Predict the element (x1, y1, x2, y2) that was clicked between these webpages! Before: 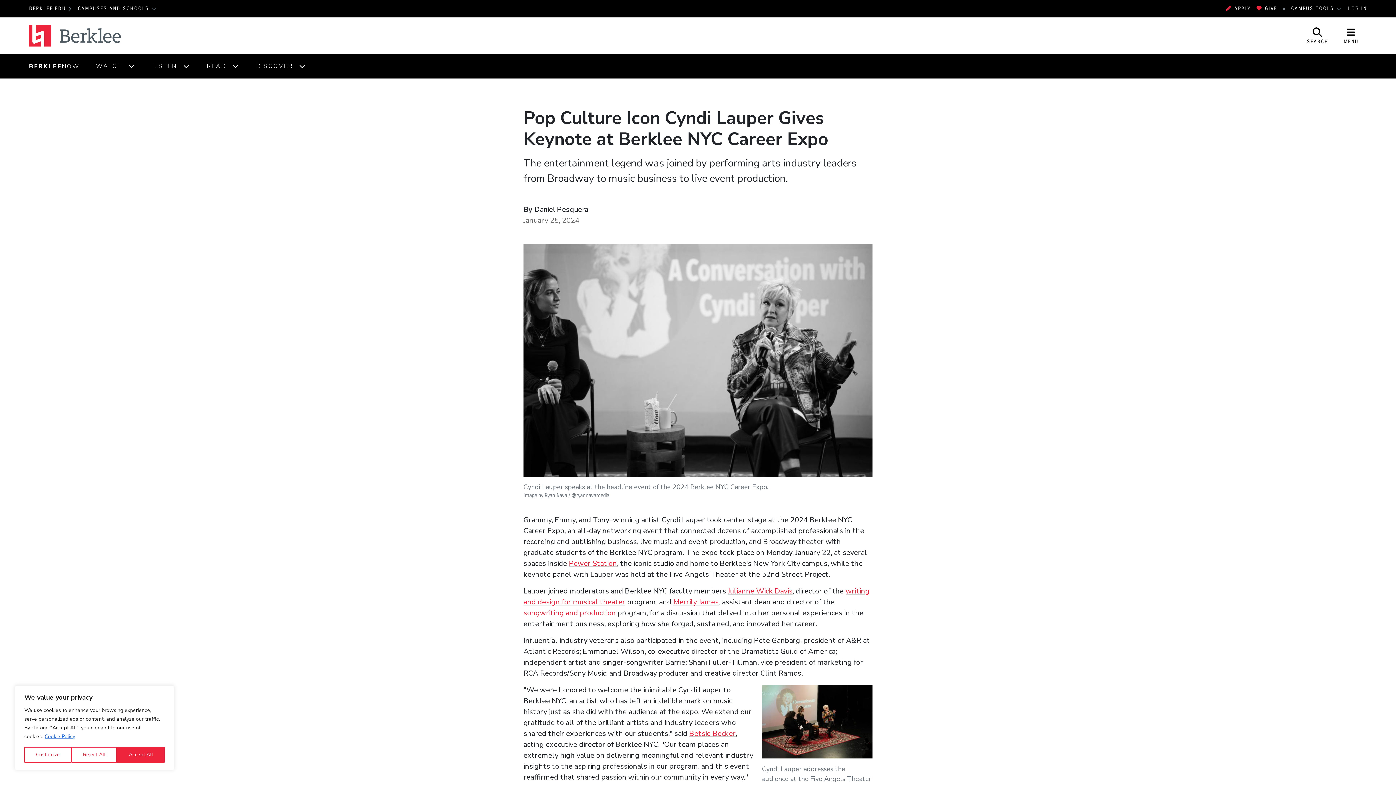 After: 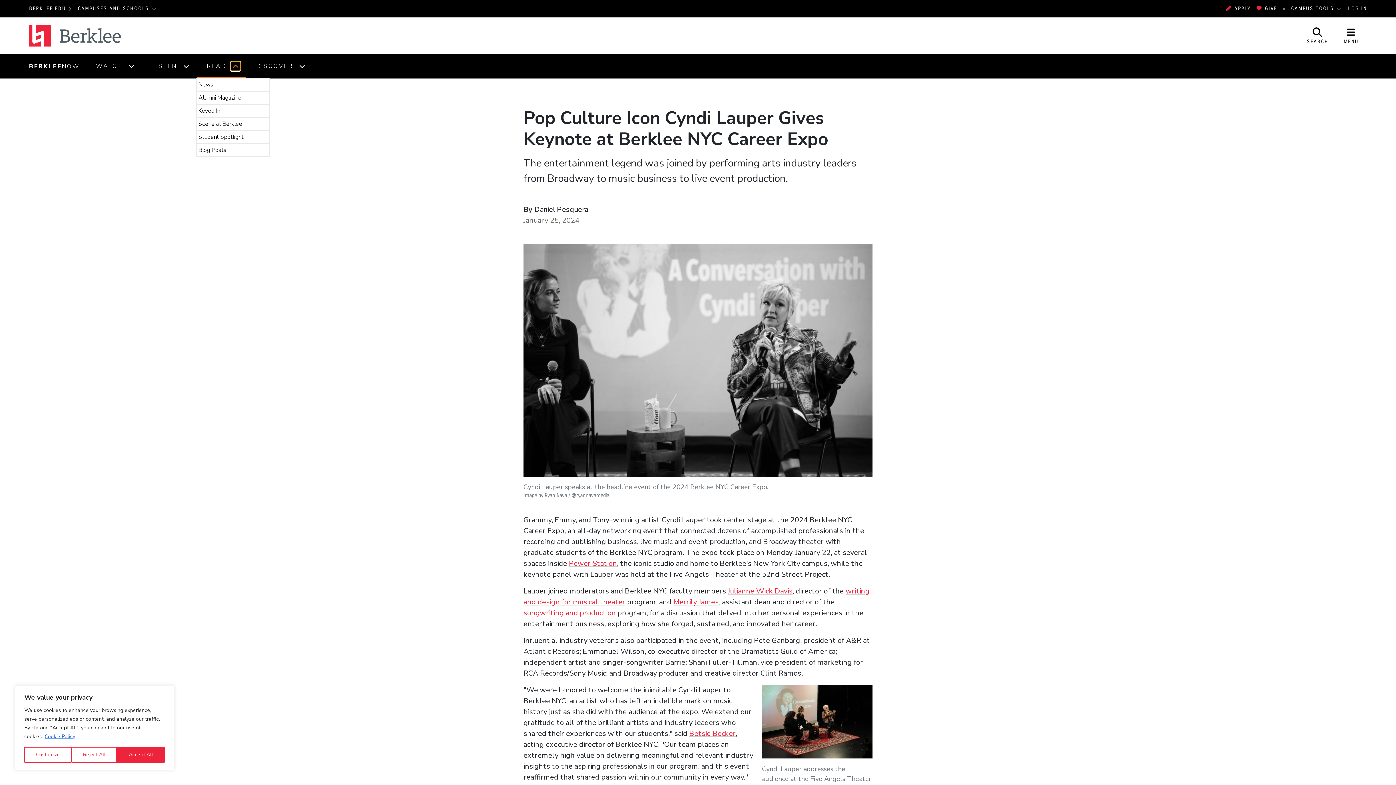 Action: bbox: (230, 61, 240, 70) label: Expand